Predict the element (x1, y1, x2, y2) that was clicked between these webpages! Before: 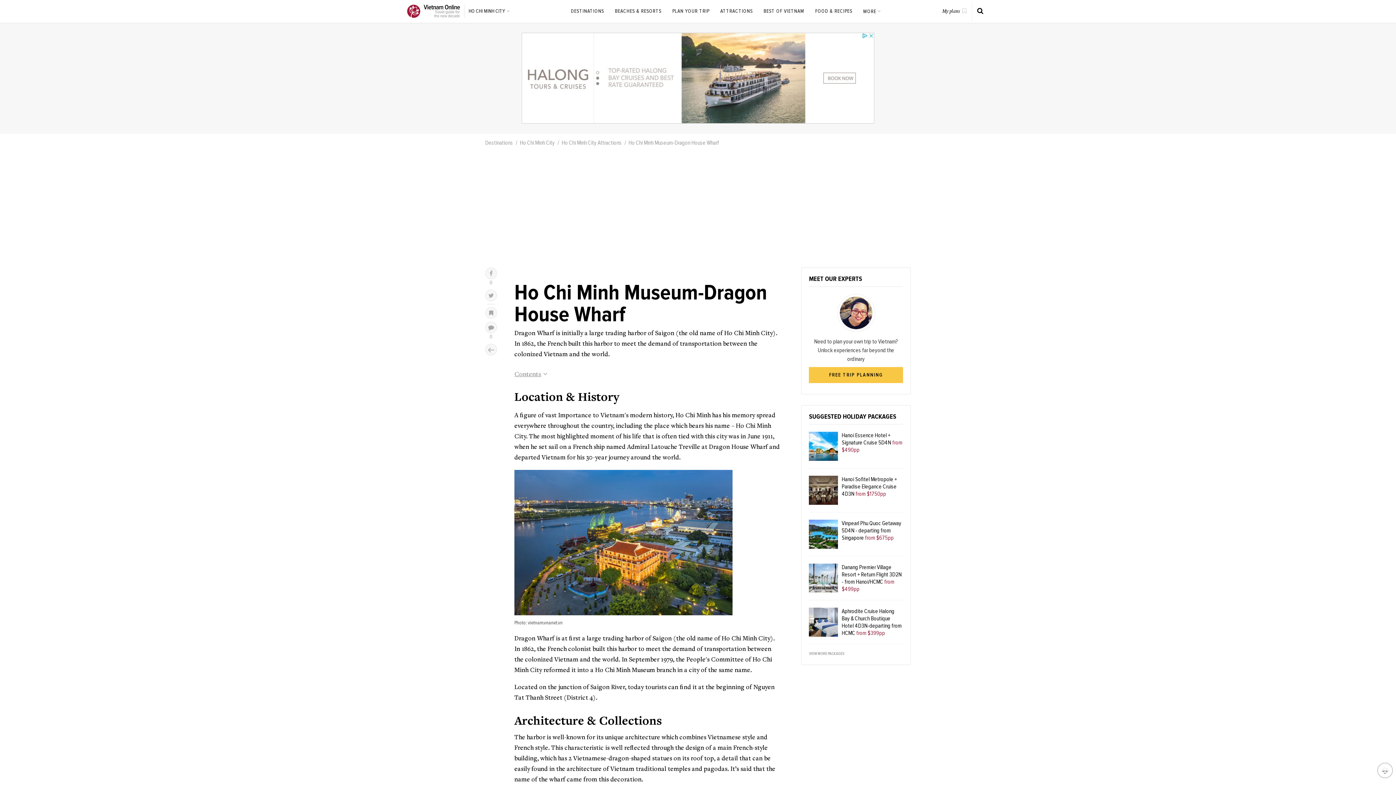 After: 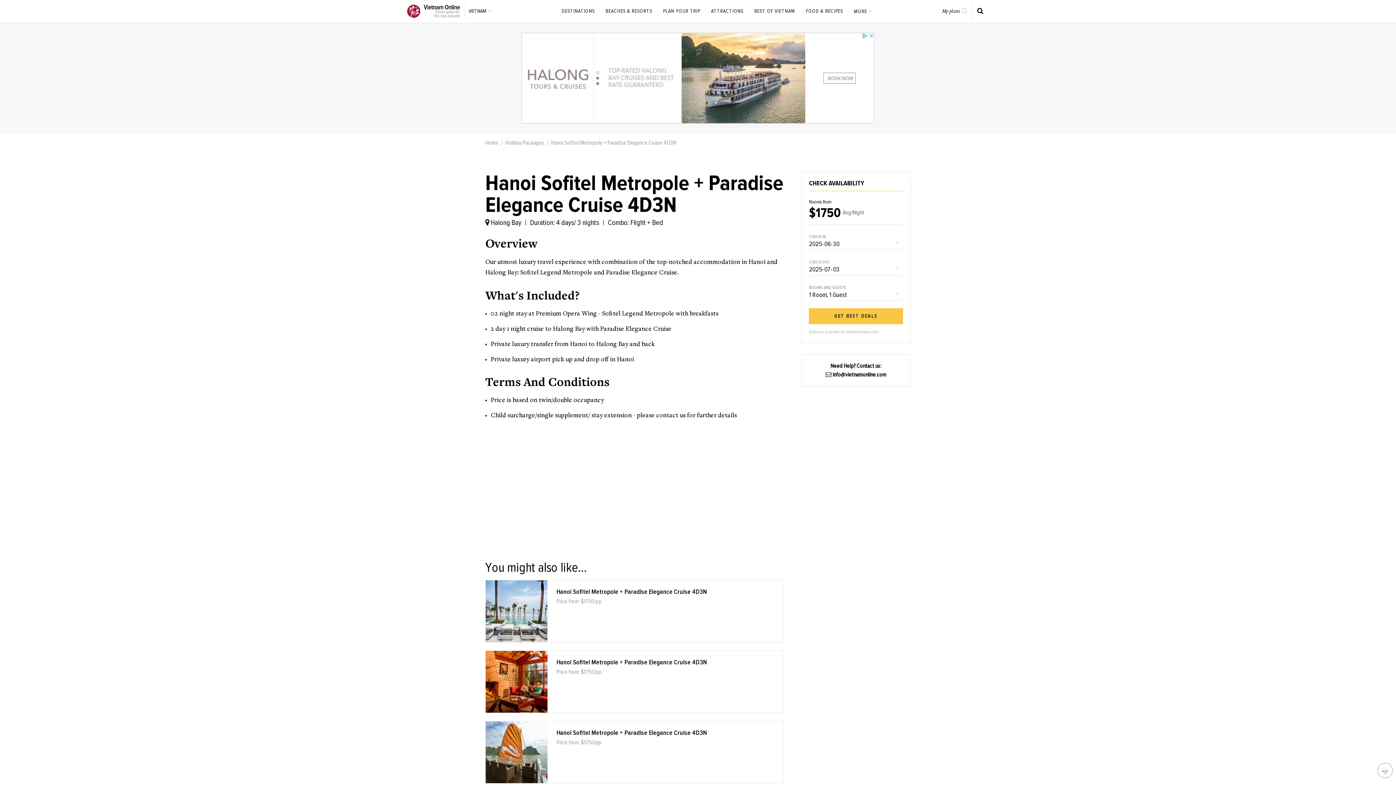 Action: bbox: (841, 476, 897, 497) label: Hanoi Sofitel Metropole + Paradise Elegance Cruise 4D3N from $1750pp